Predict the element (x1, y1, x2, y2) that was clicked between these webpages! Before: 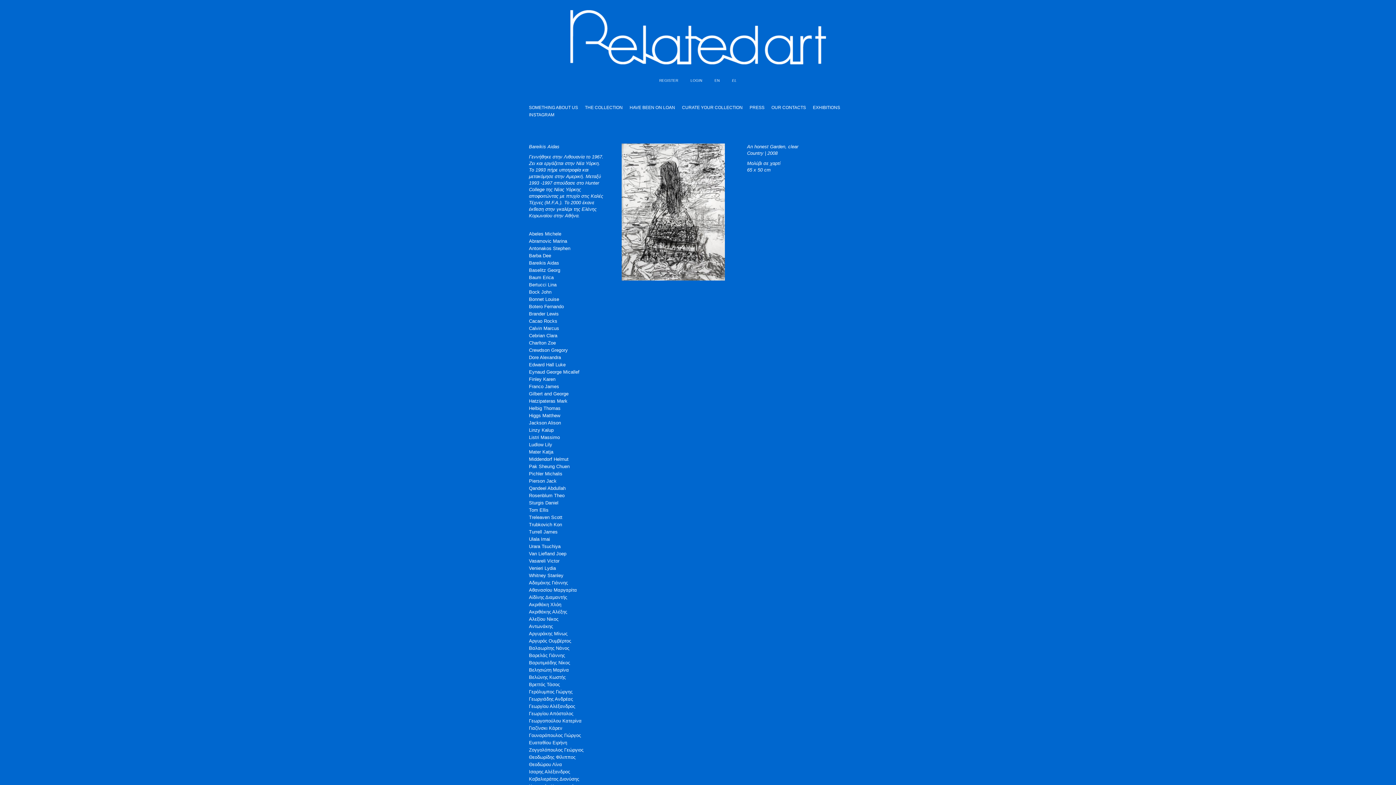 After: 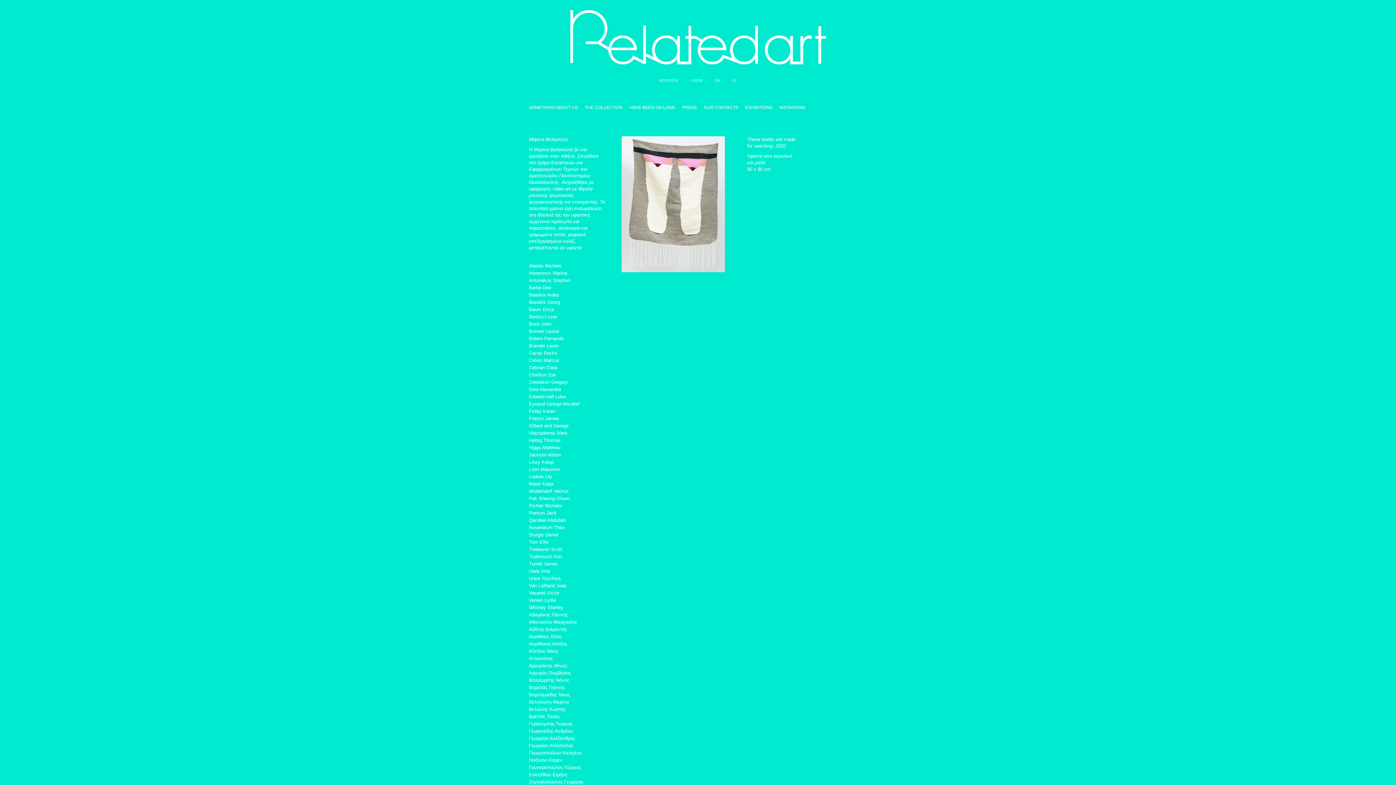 Action: label: Βελησιώτη Μαρίνα bbox: (529, 667, 569, 673)